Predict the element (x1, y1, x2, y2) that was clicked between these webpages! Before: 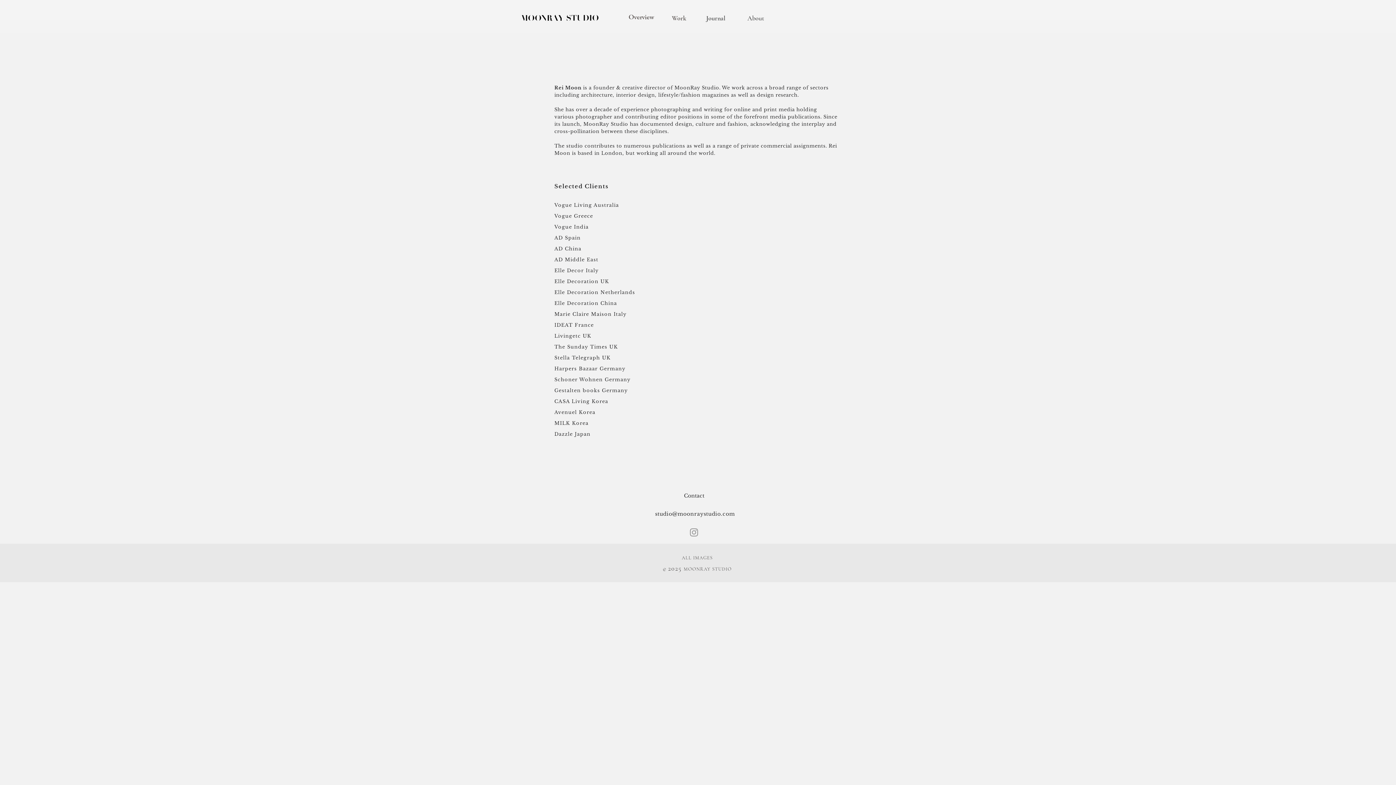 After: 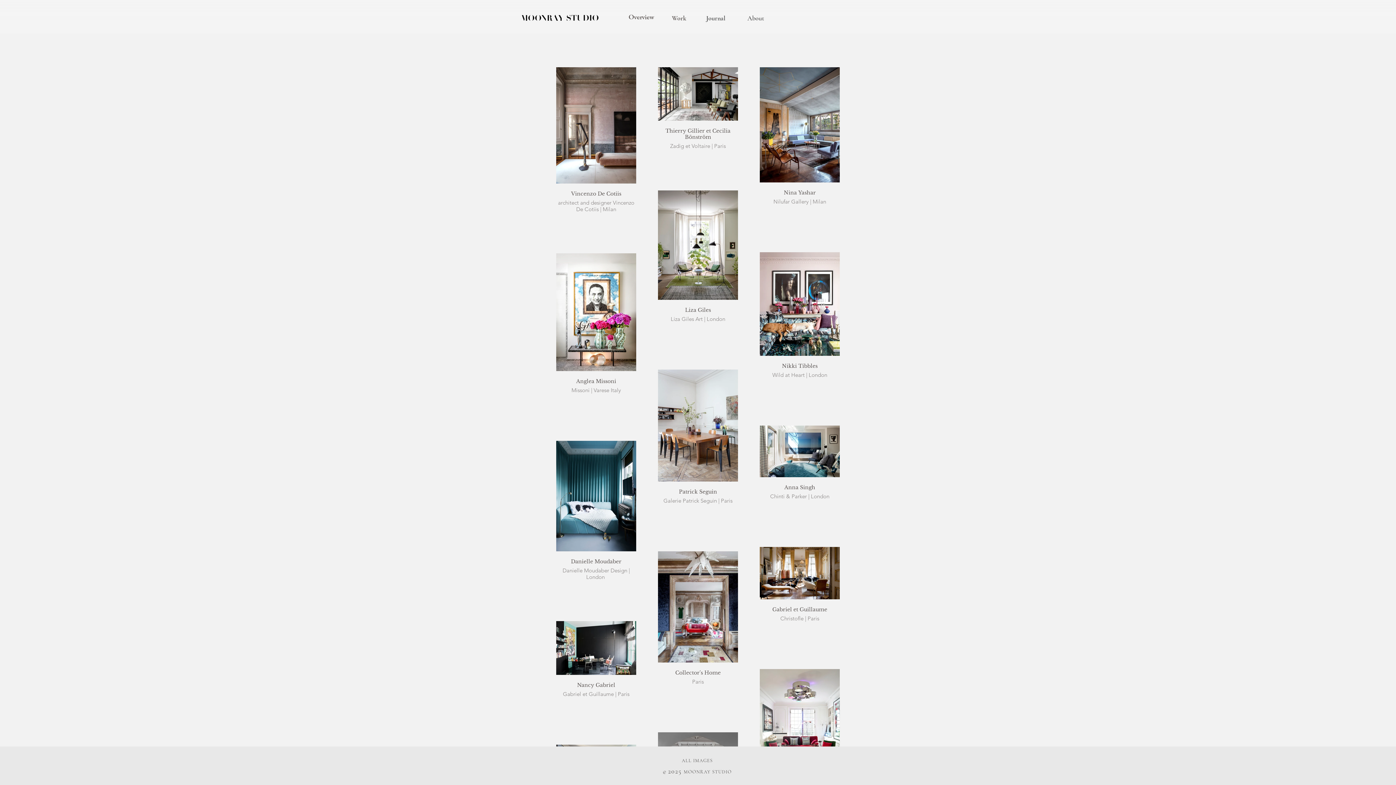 Action: label: Work bbox: (659, 10, 699, 25)